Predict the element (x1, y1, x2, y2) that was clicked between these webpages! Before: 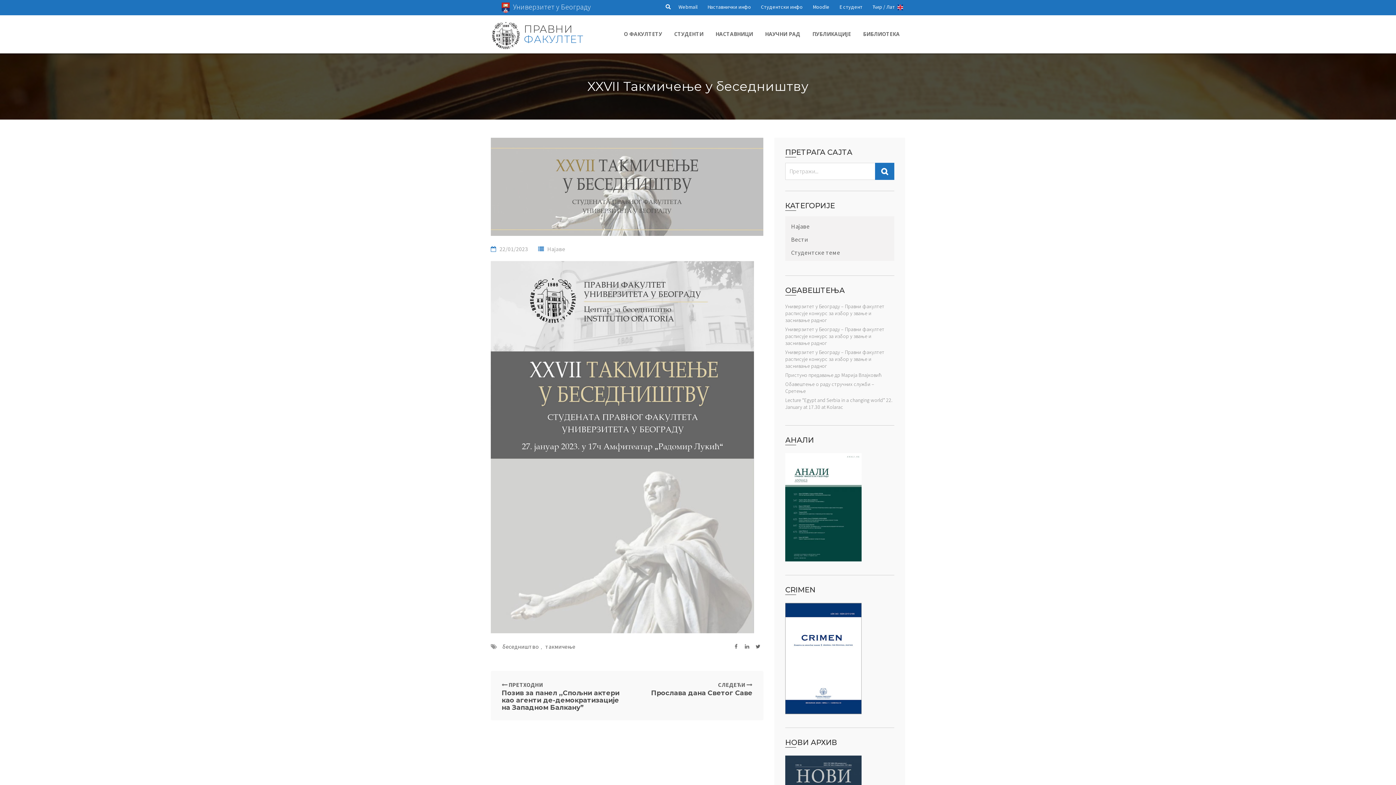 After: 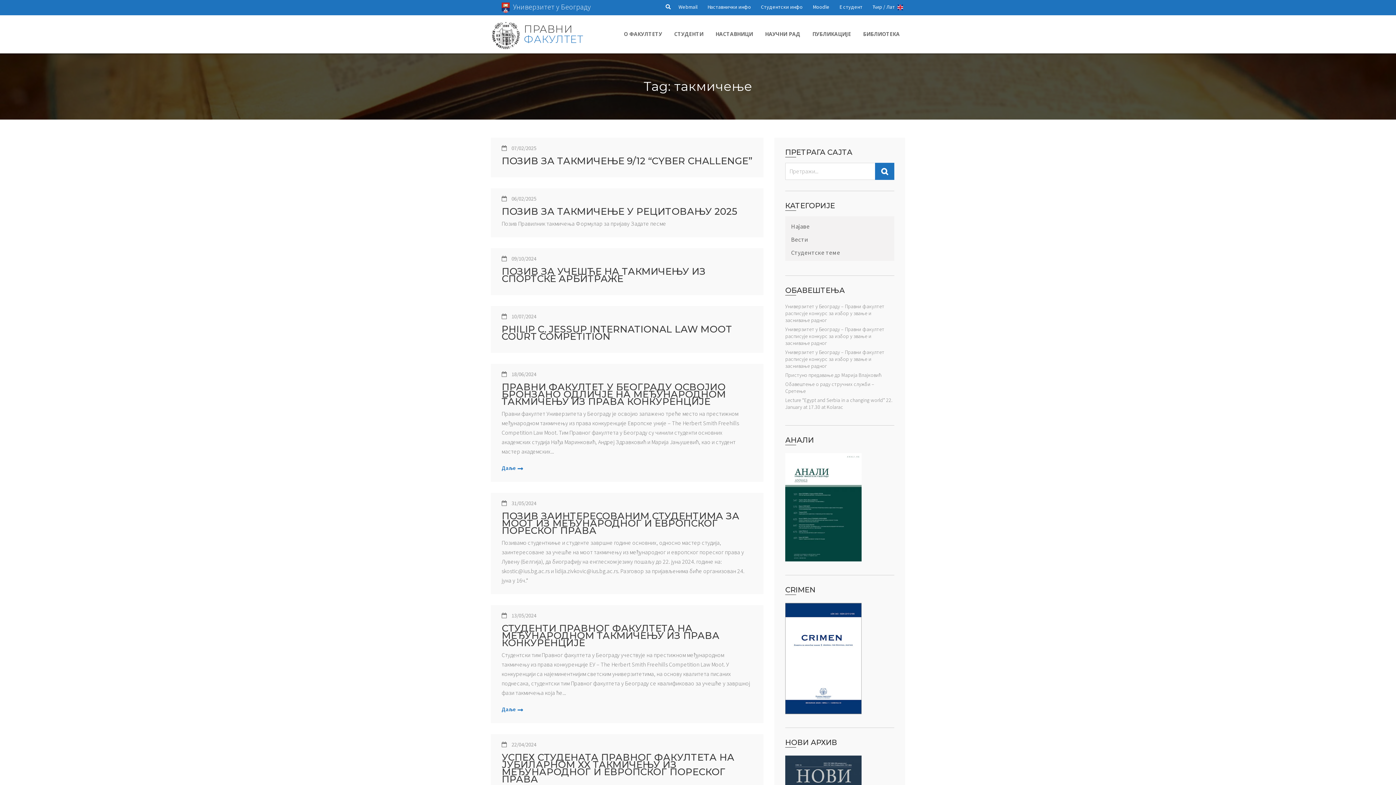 Action: bbox: (545, 643, 575, 650) label: такмичење